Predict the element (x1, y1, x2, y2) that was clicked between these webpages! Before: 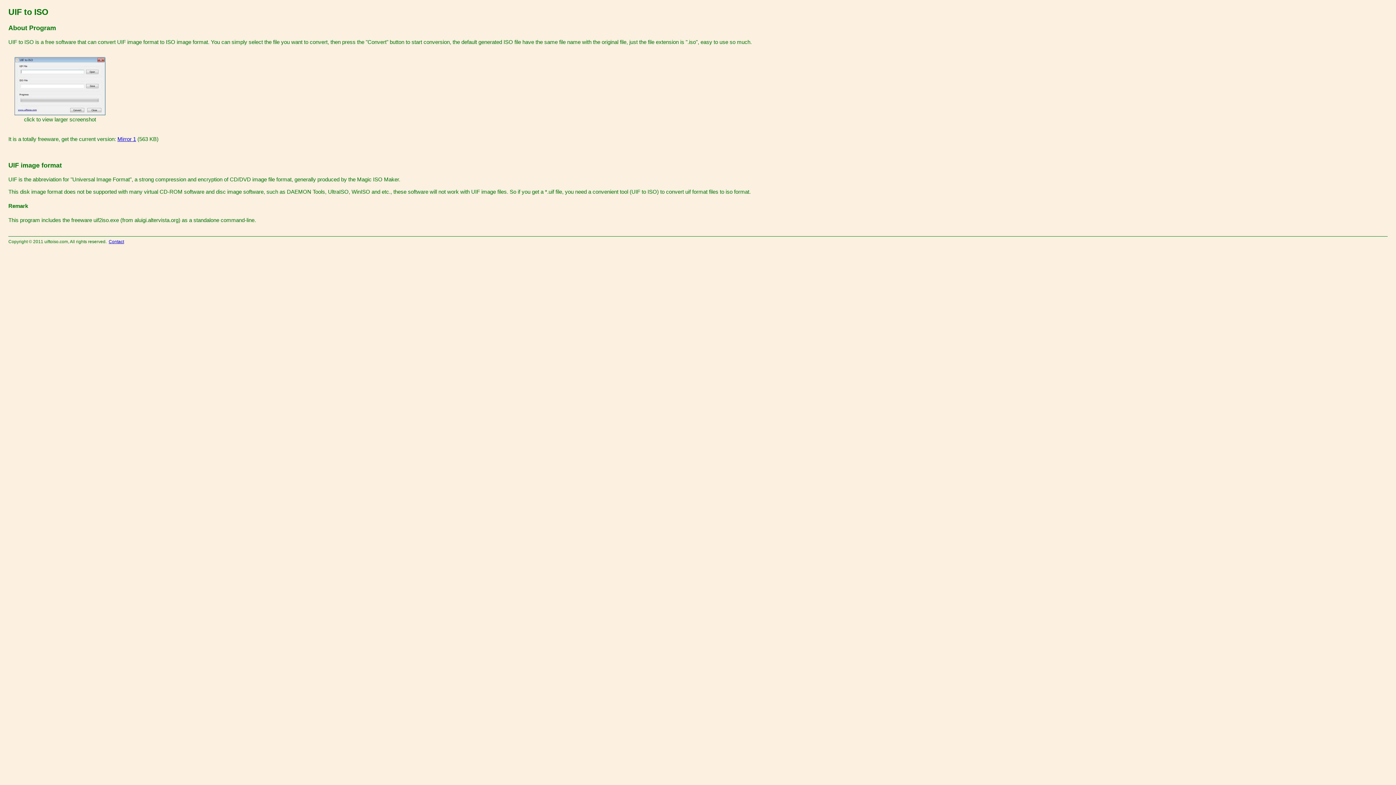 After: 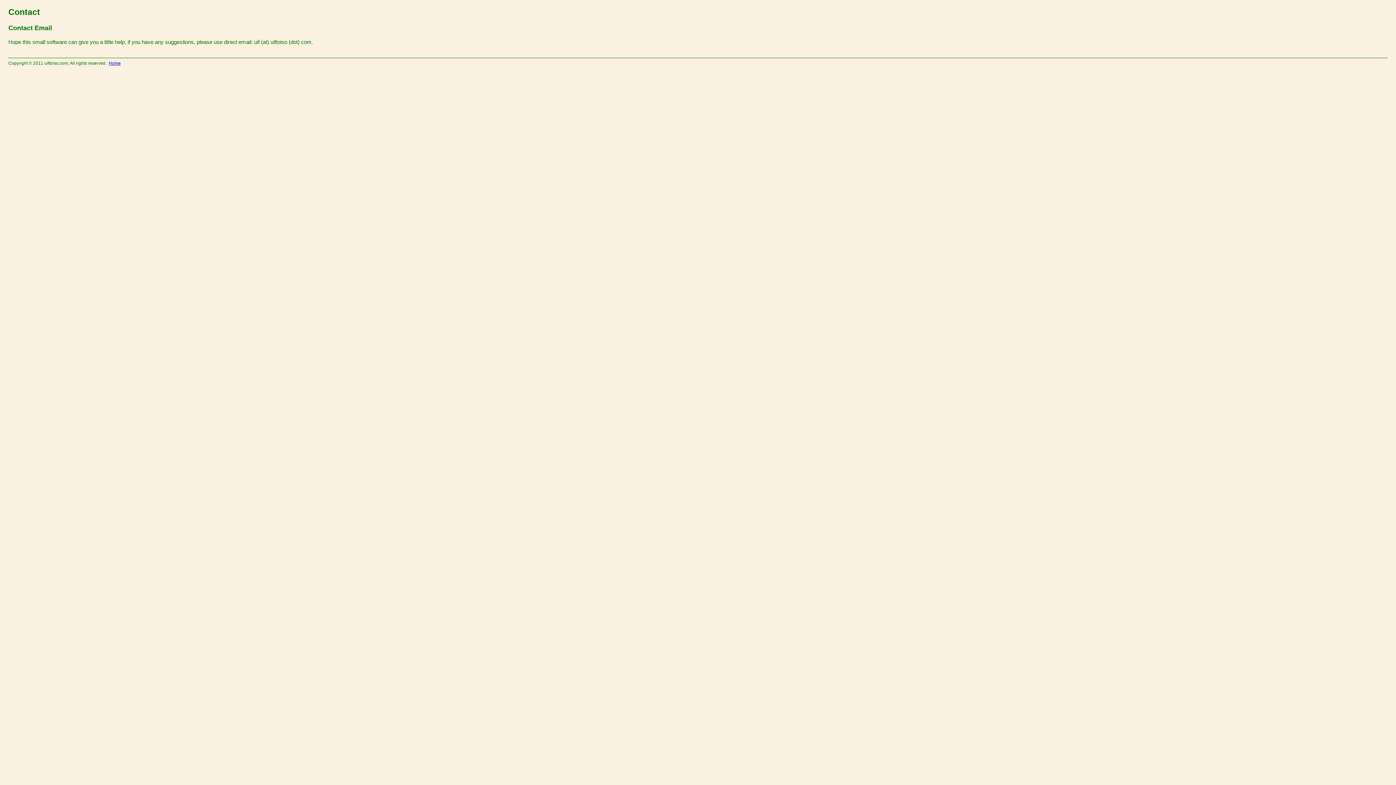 Action: label: Contact bbox: (108, 239, 124, 244)